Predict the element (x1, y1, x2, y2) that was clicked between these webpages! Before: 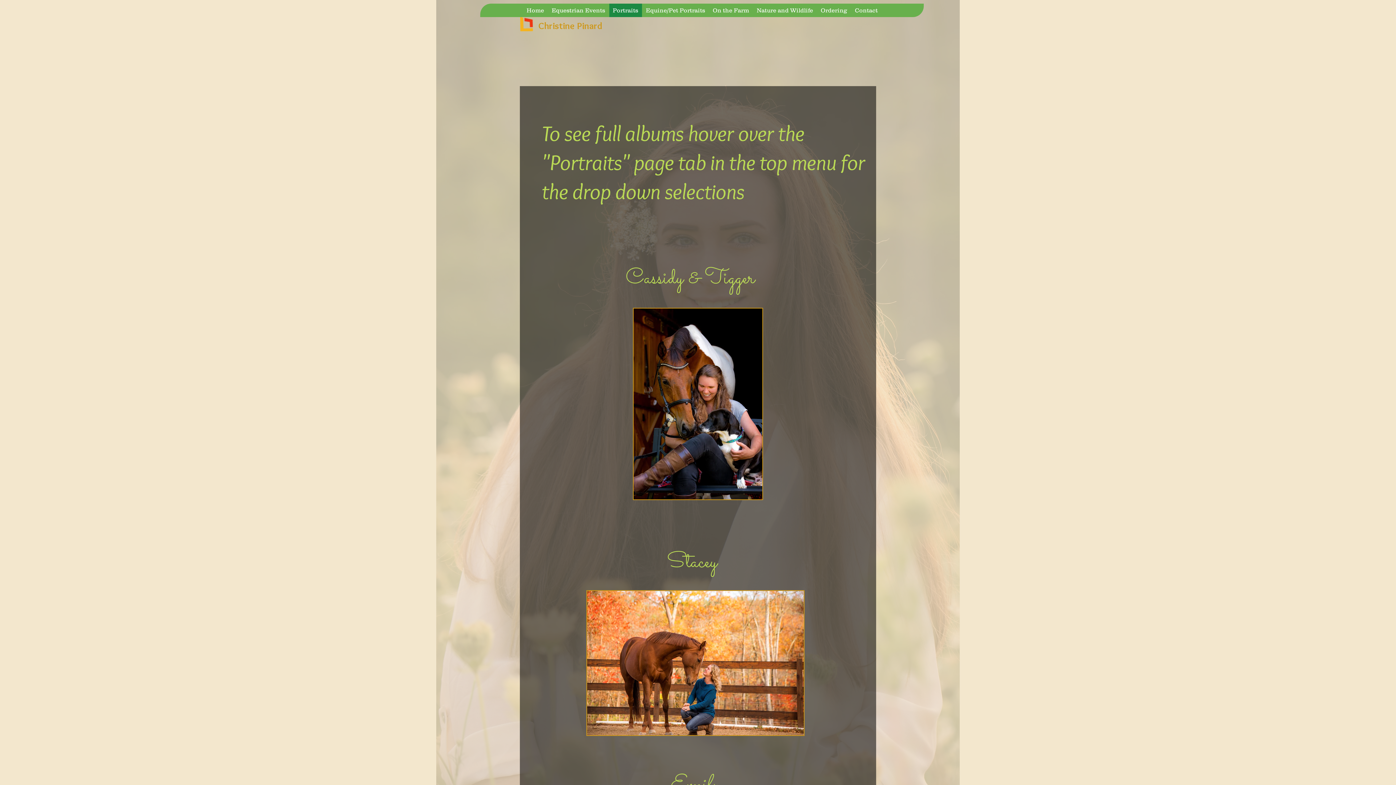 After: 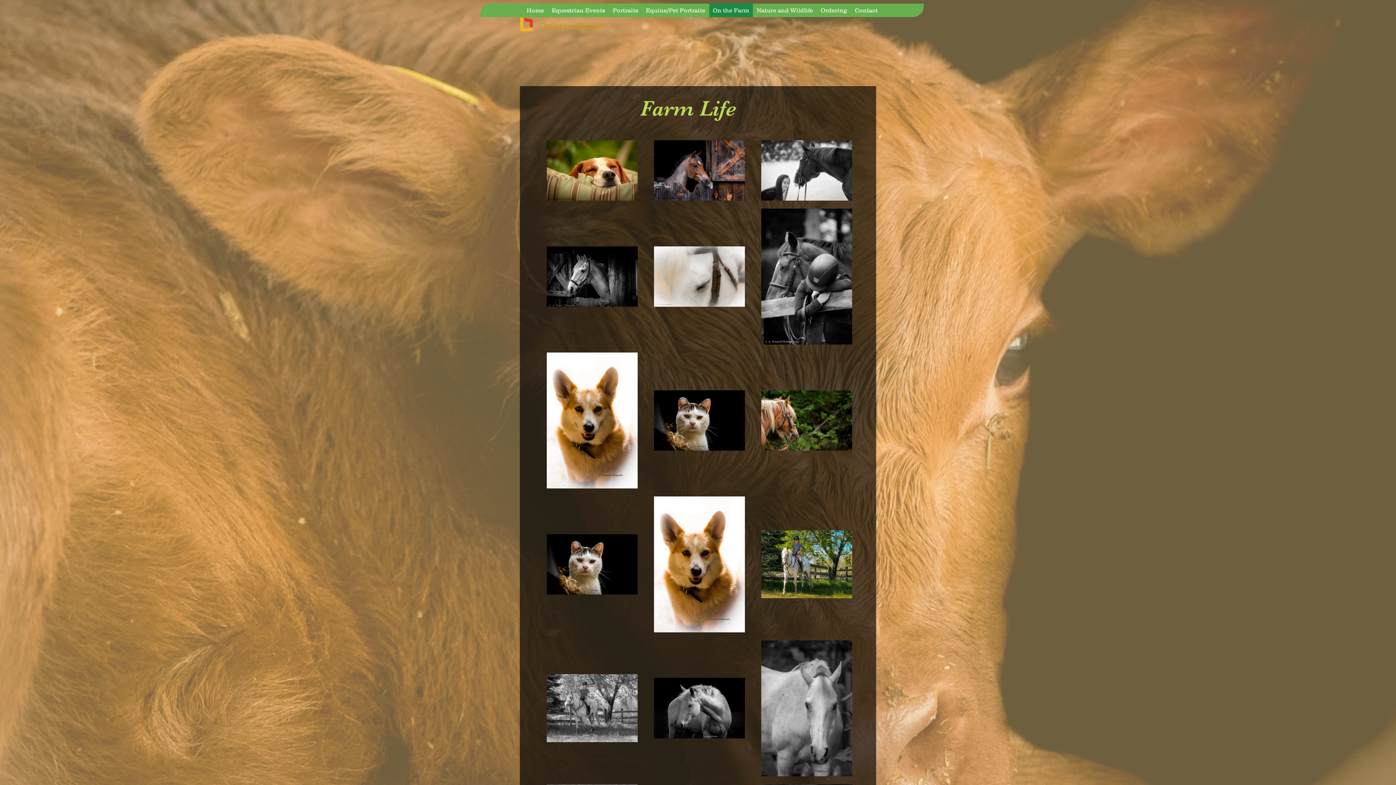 Action: bbox: (708, 3, 752, 17) label: On the Farm